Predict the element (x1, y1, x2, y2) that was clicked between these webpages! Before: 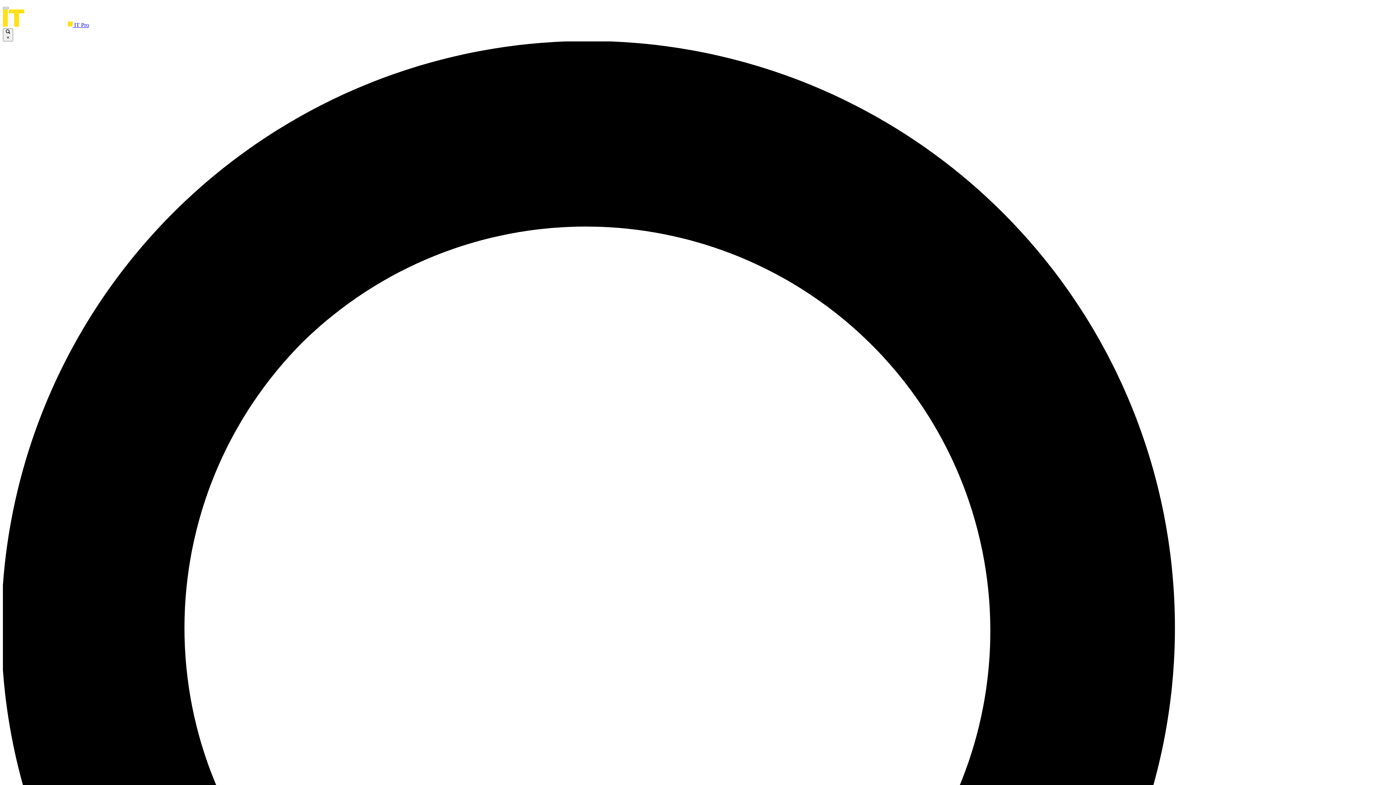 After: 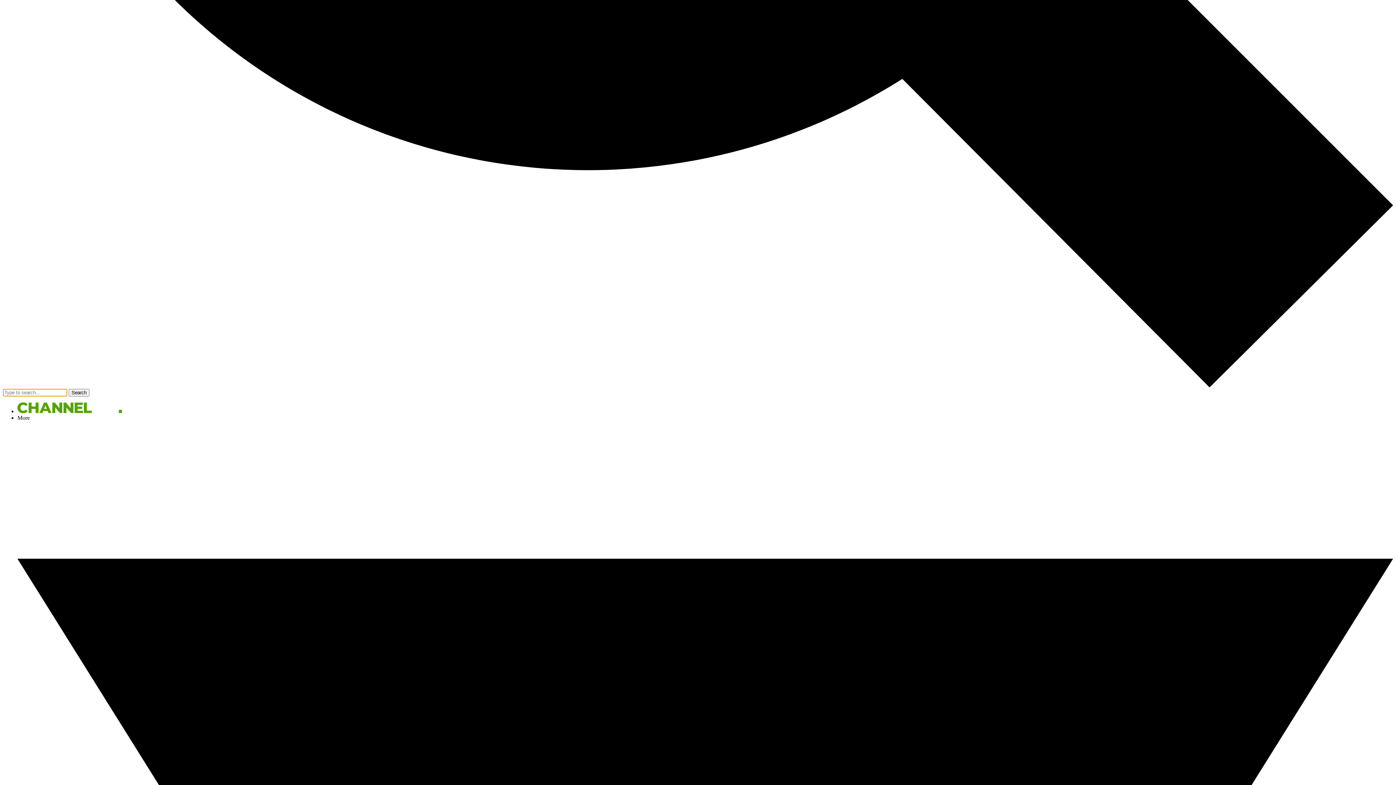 Action: bbox: (2, 28, 13, 41) label:  ×